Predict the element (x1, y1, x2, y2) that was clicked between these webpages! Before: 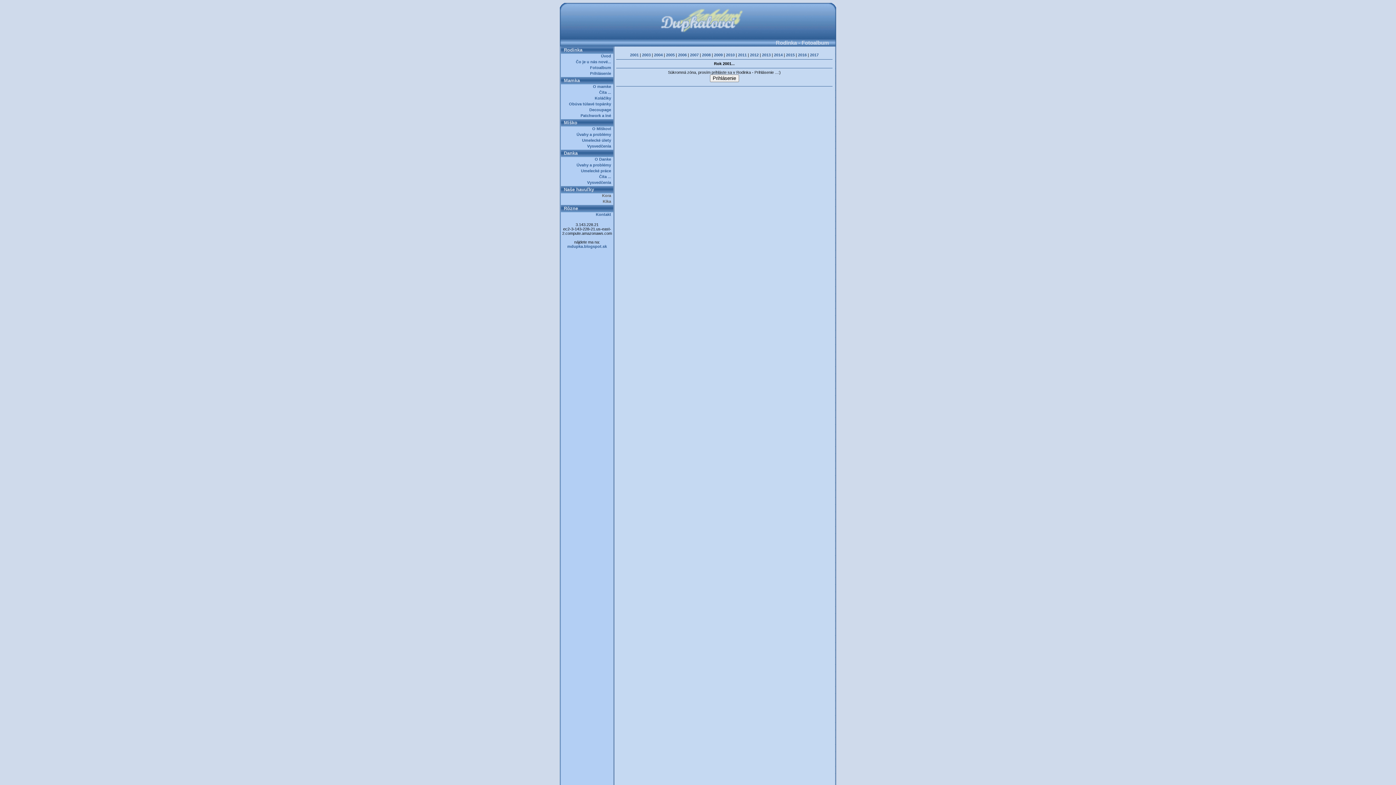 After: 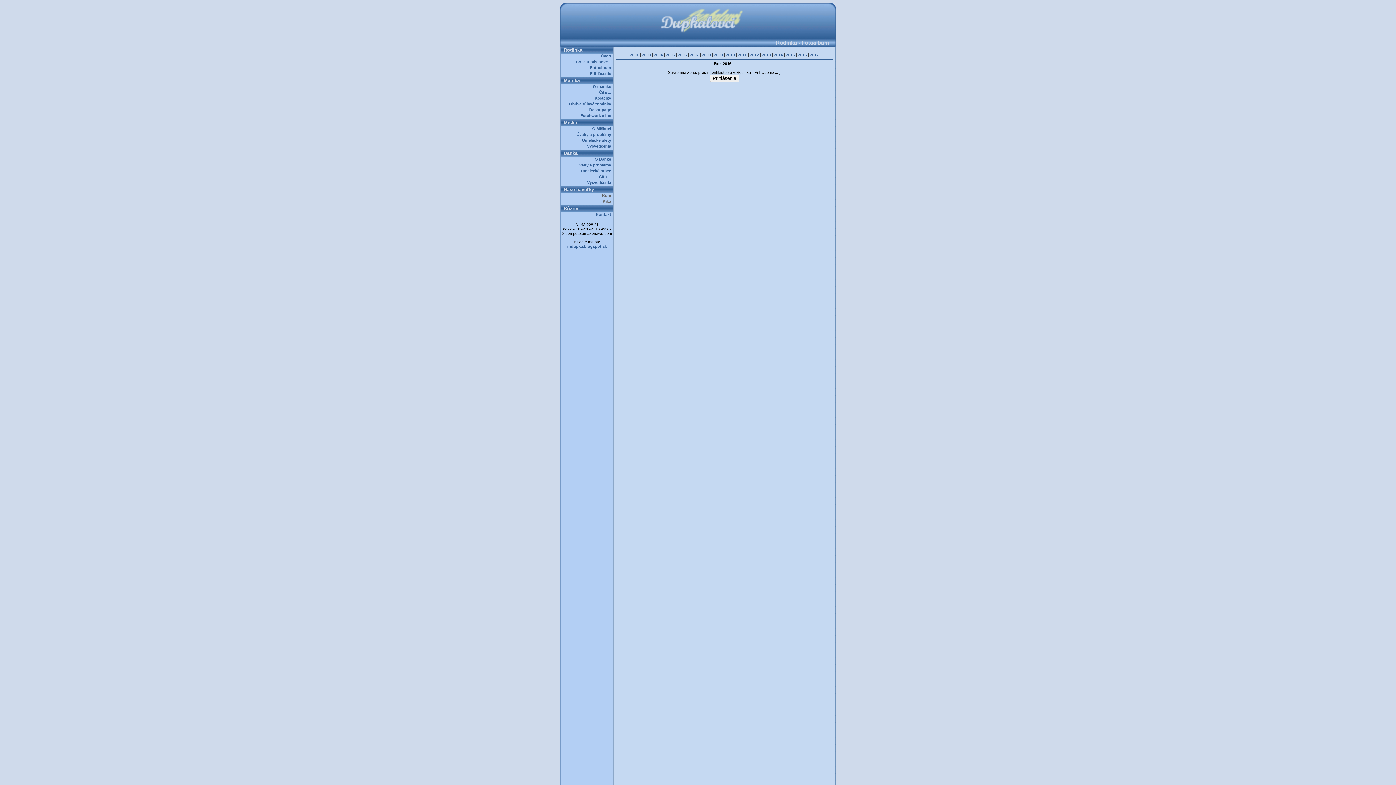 Action: label: 2016 bbox: (798, 52, 806, 57)